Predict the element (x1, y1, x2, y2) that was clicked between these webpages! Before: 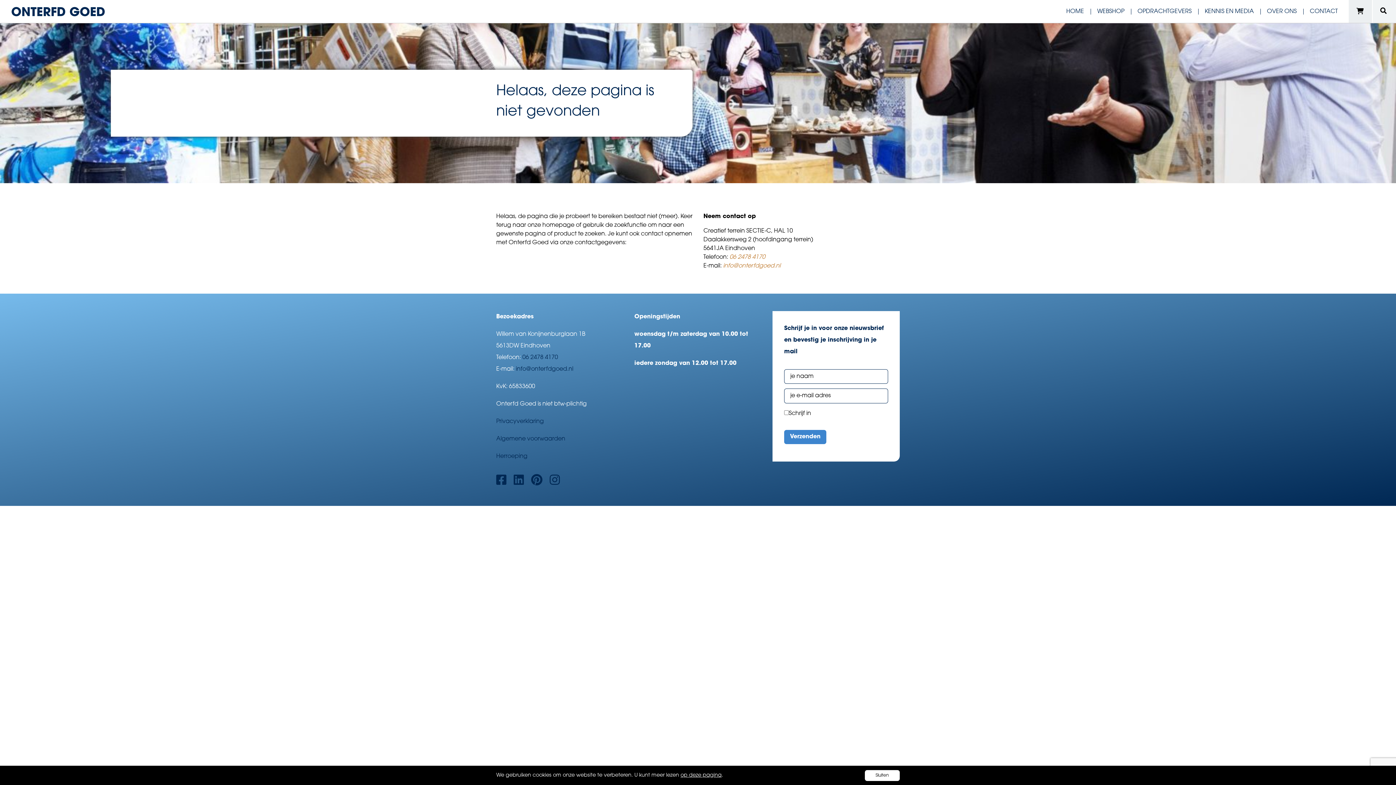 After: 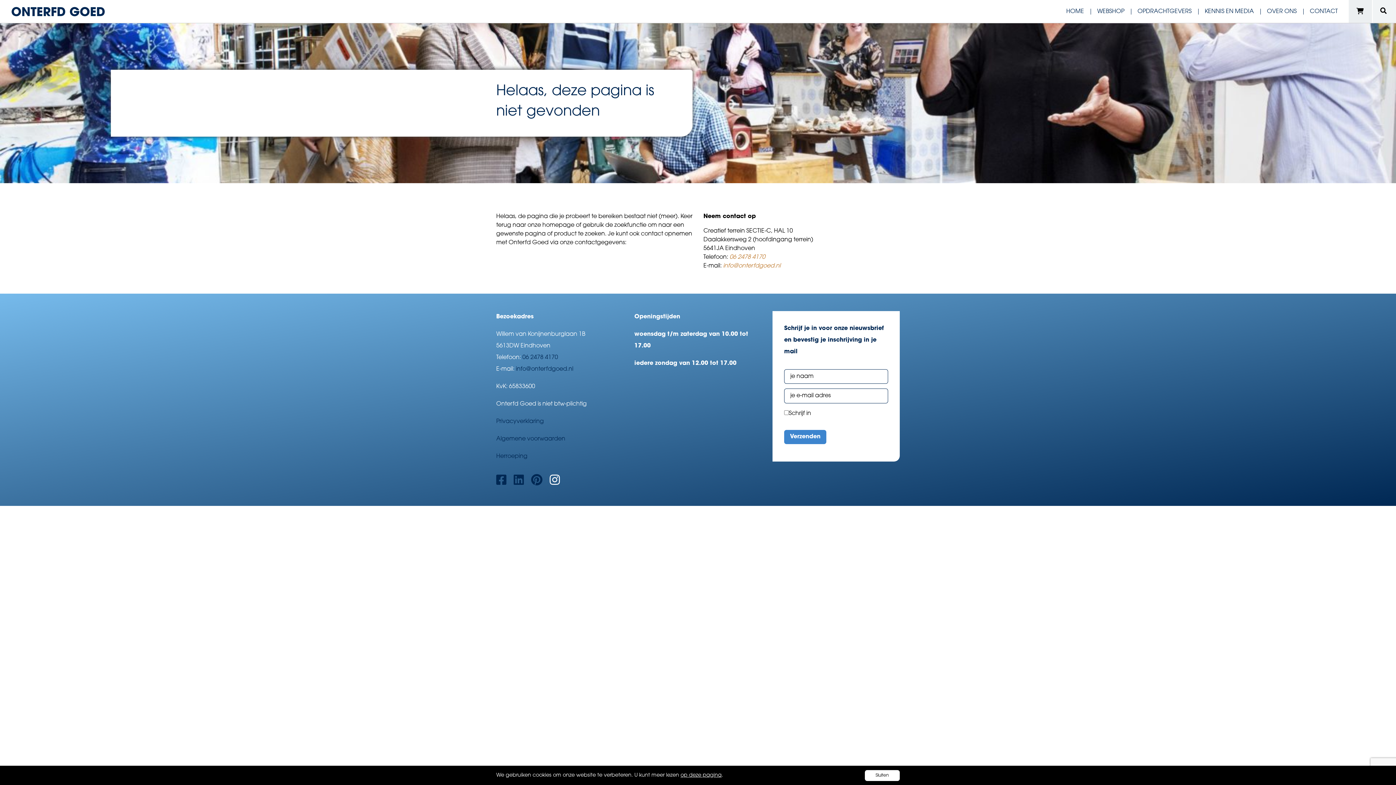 Action: bbox: (549, 480, 560, 485)